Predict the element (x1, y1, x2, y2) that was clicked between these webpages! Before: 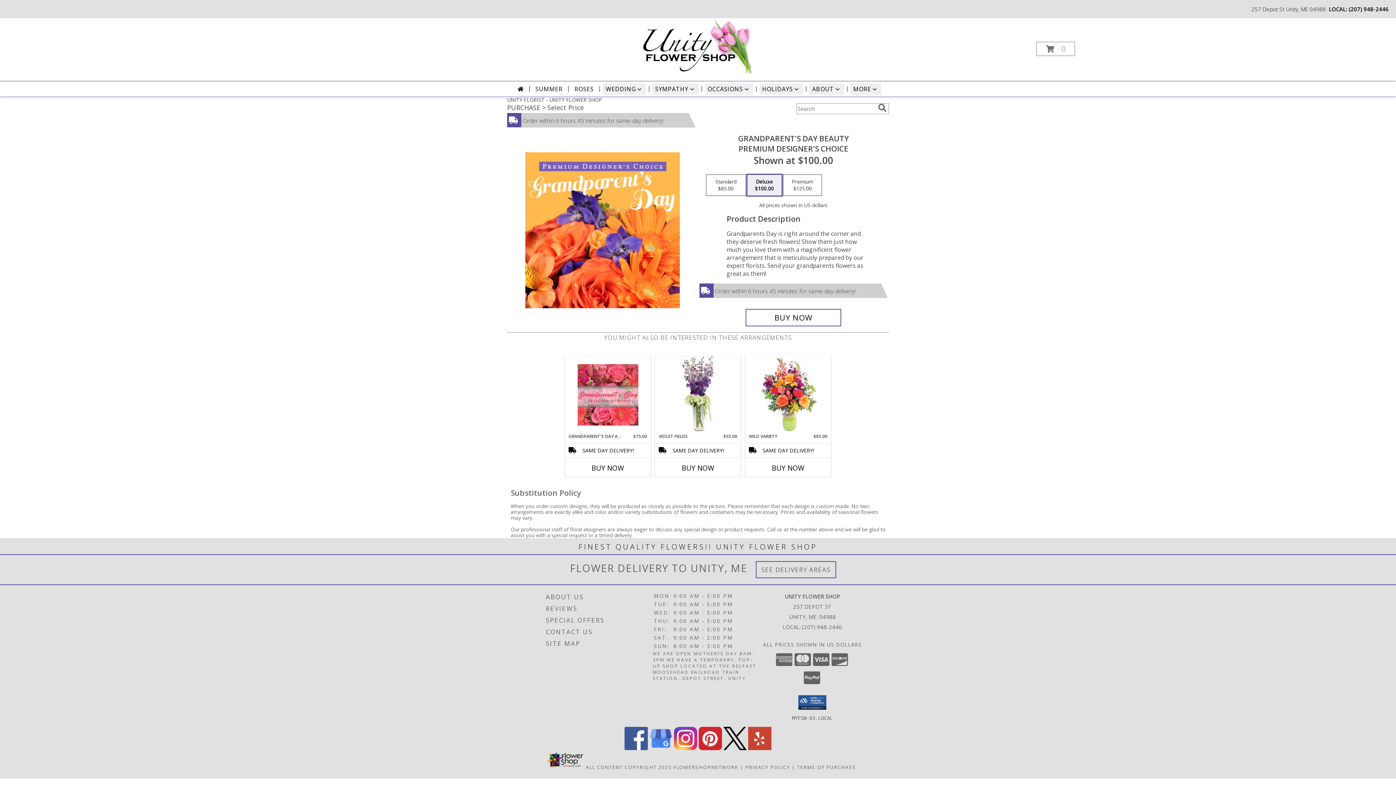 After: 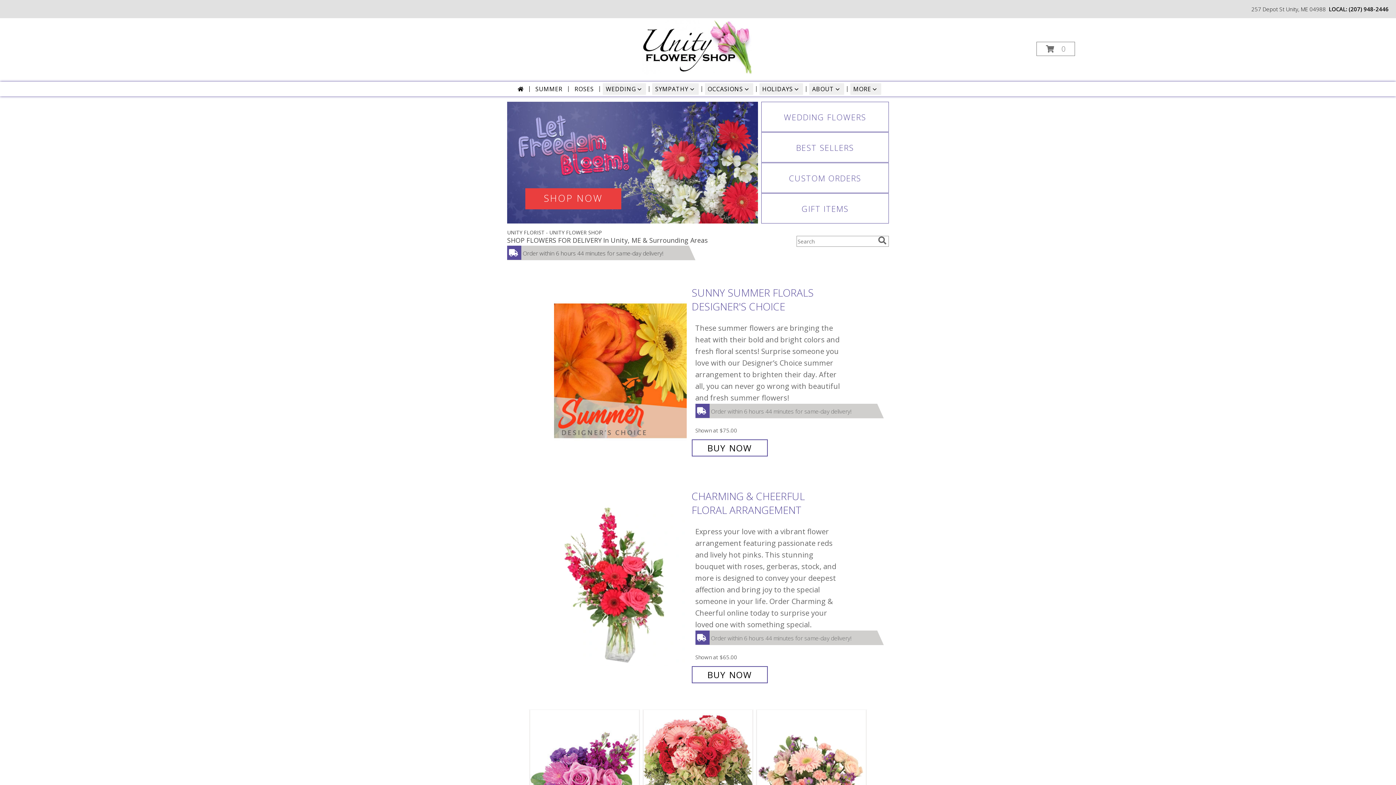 Action: label: UNITY FLOWER SHOP bbox: (640, 43, 754, 50)